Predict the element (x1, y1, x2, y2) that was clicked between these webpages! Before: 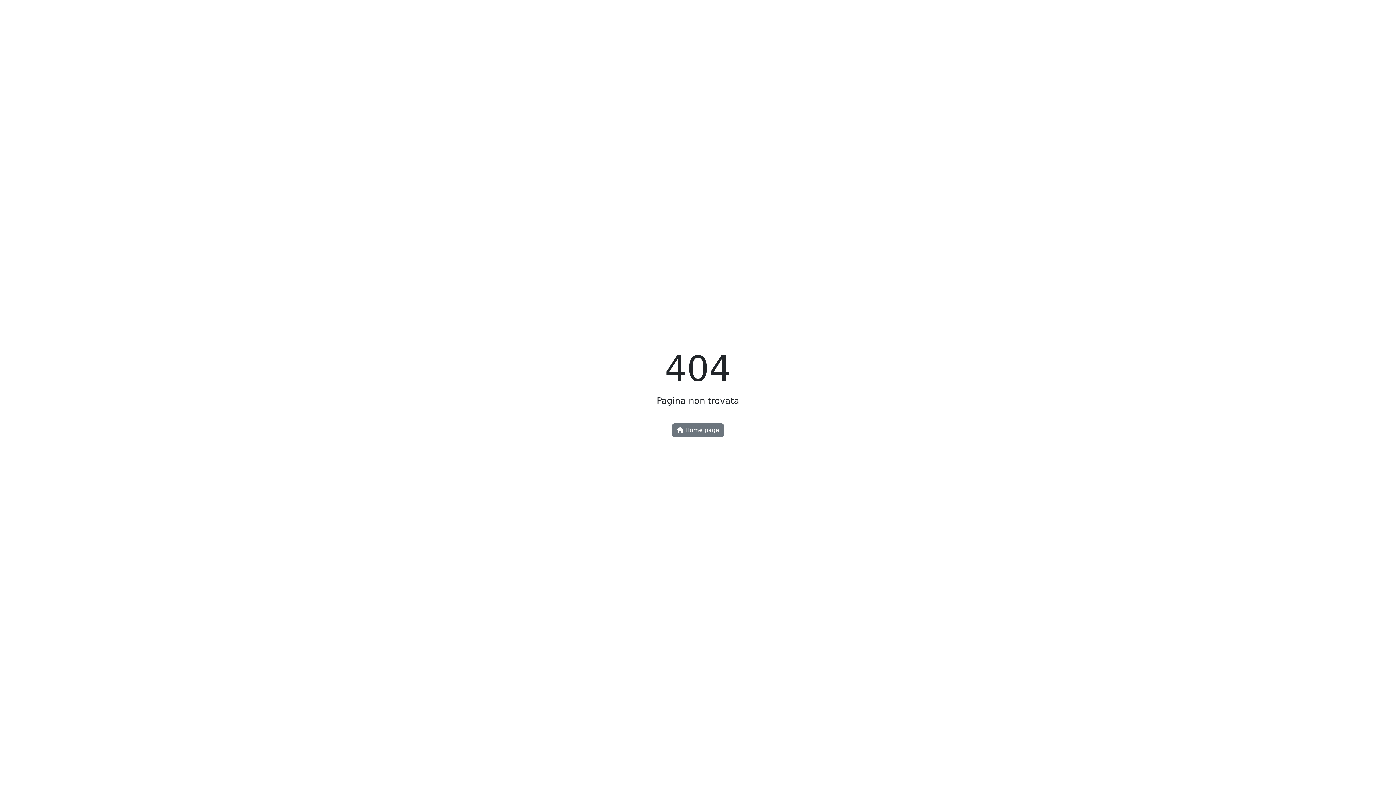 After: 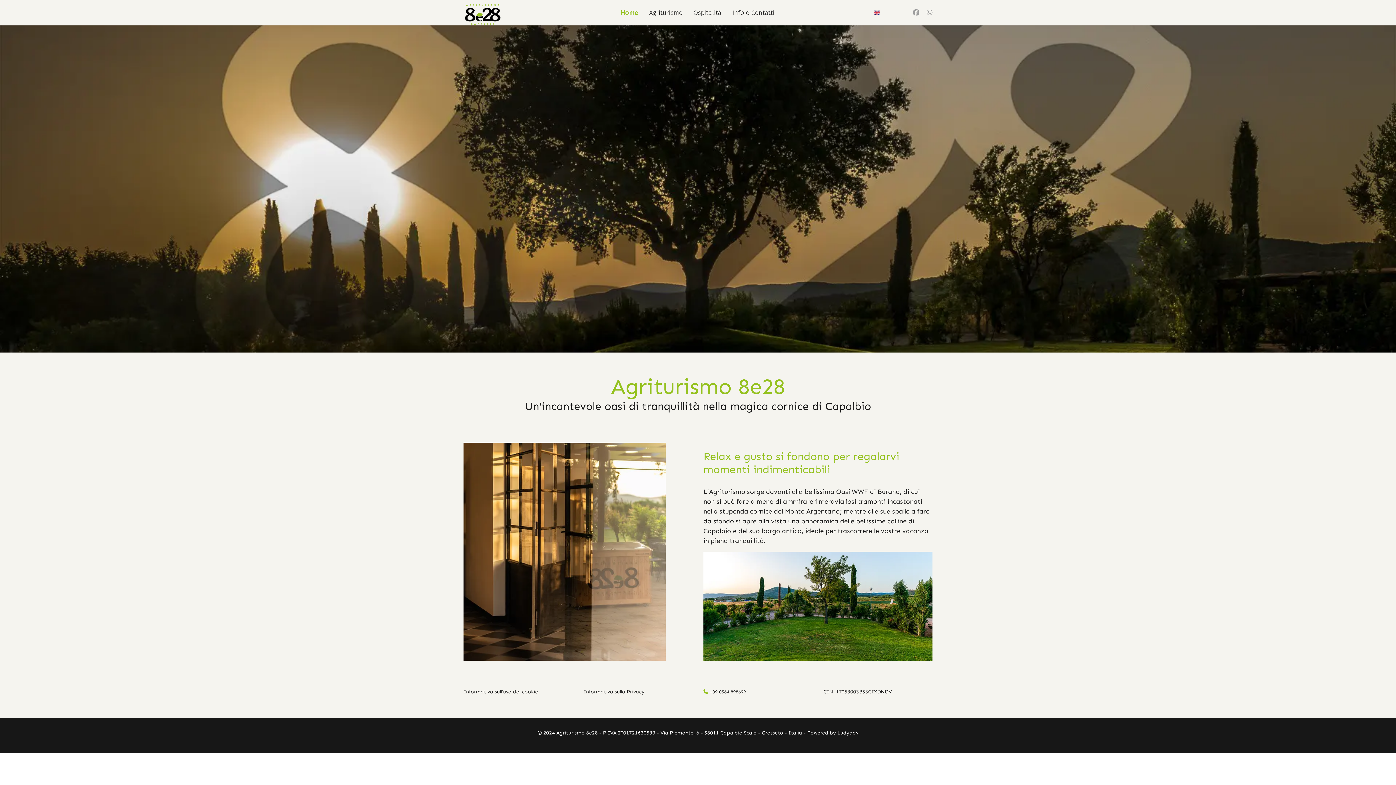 Action: label:  Home page bbox: (672, 423, 724, 437)